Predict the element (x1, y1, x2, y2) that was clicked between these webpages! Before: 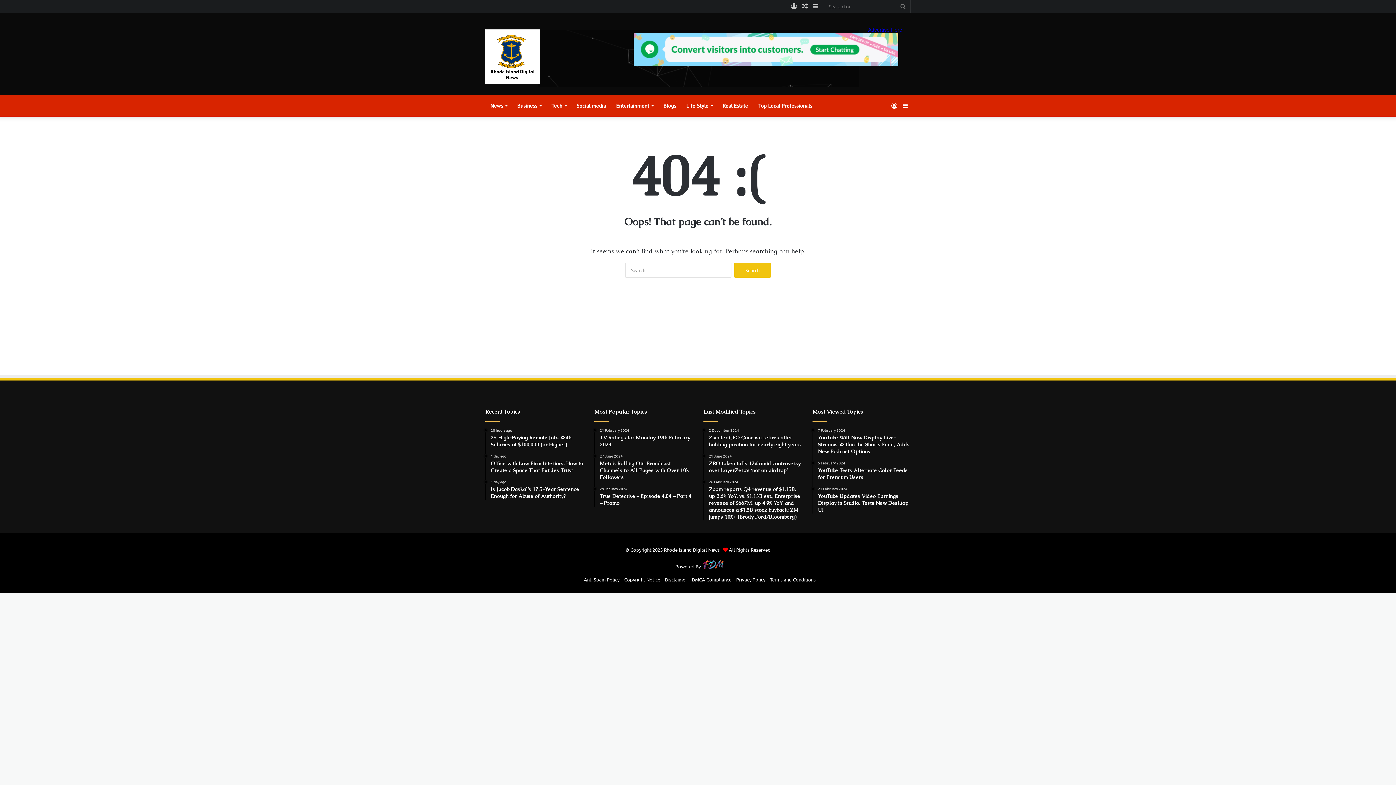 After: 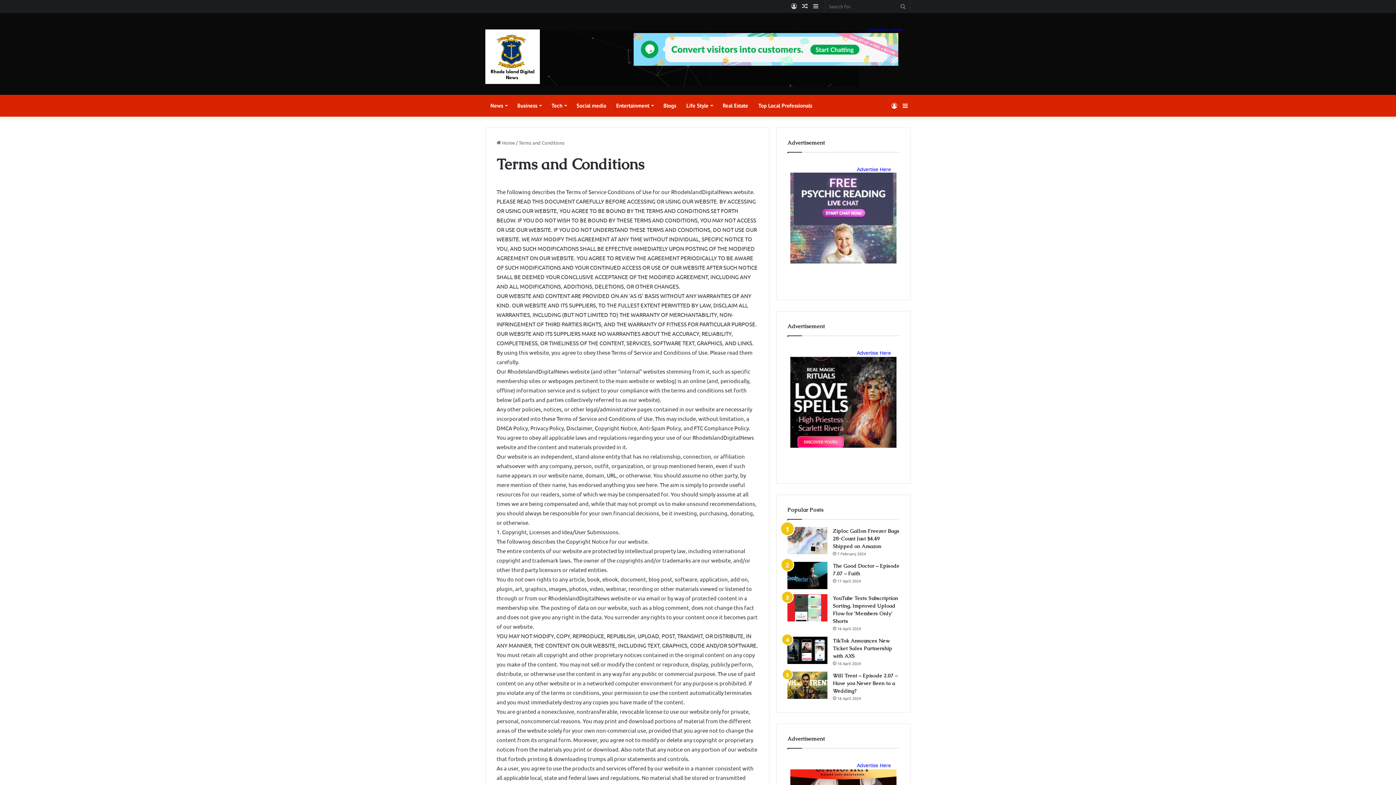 Action: bbox: (770, 576, 816, 583) label: Terms and Conditions